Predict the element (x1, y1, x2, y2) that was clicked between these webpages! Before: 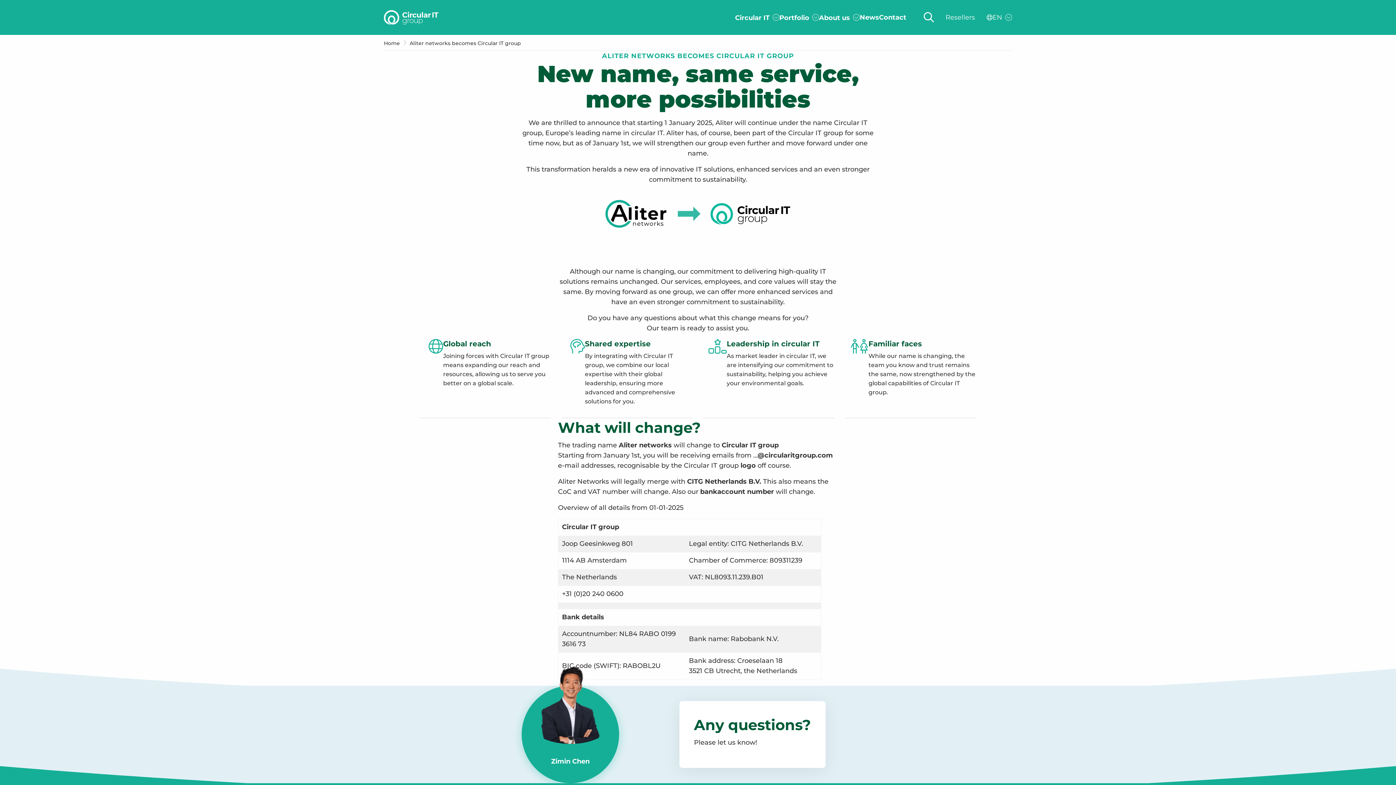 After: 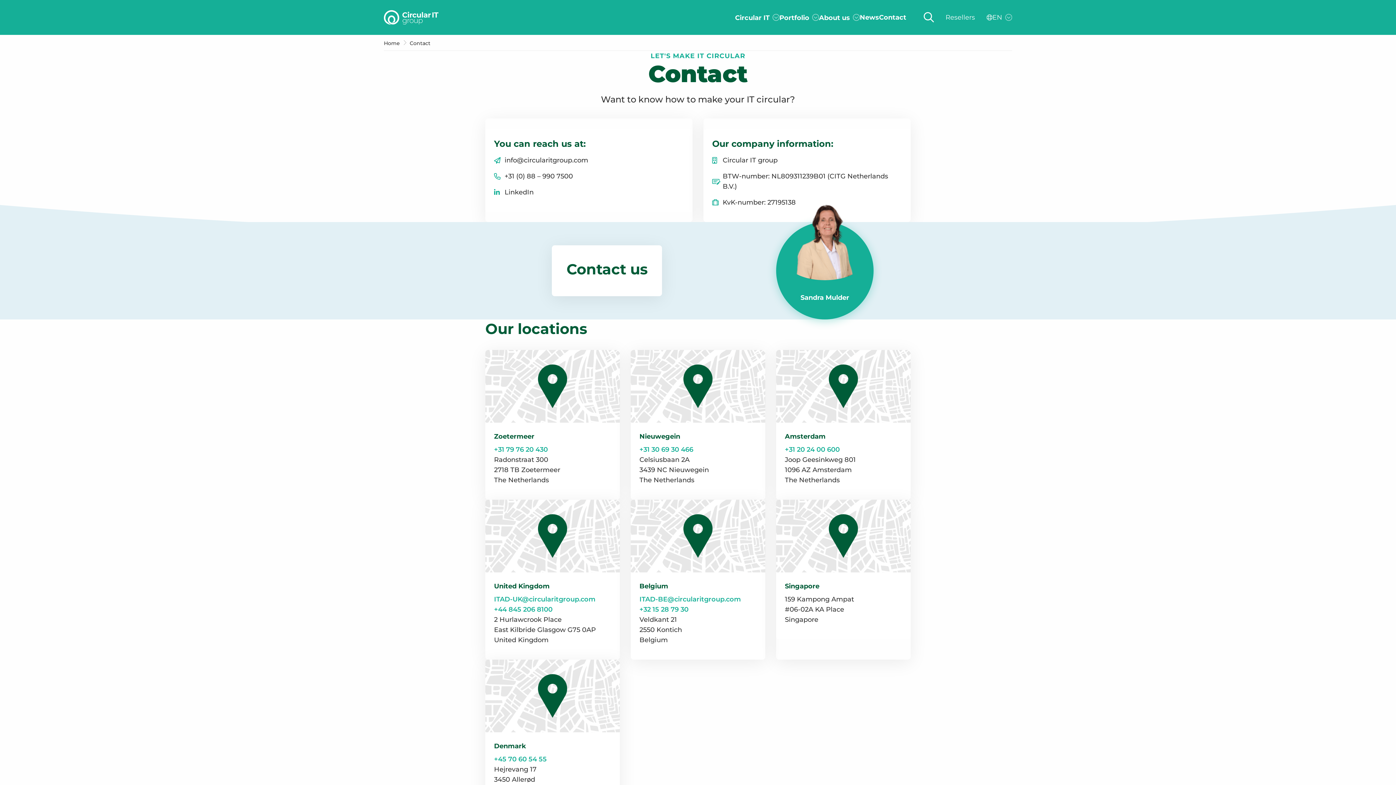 Action: label: Contact bbox: (879, 0, 906, 35)